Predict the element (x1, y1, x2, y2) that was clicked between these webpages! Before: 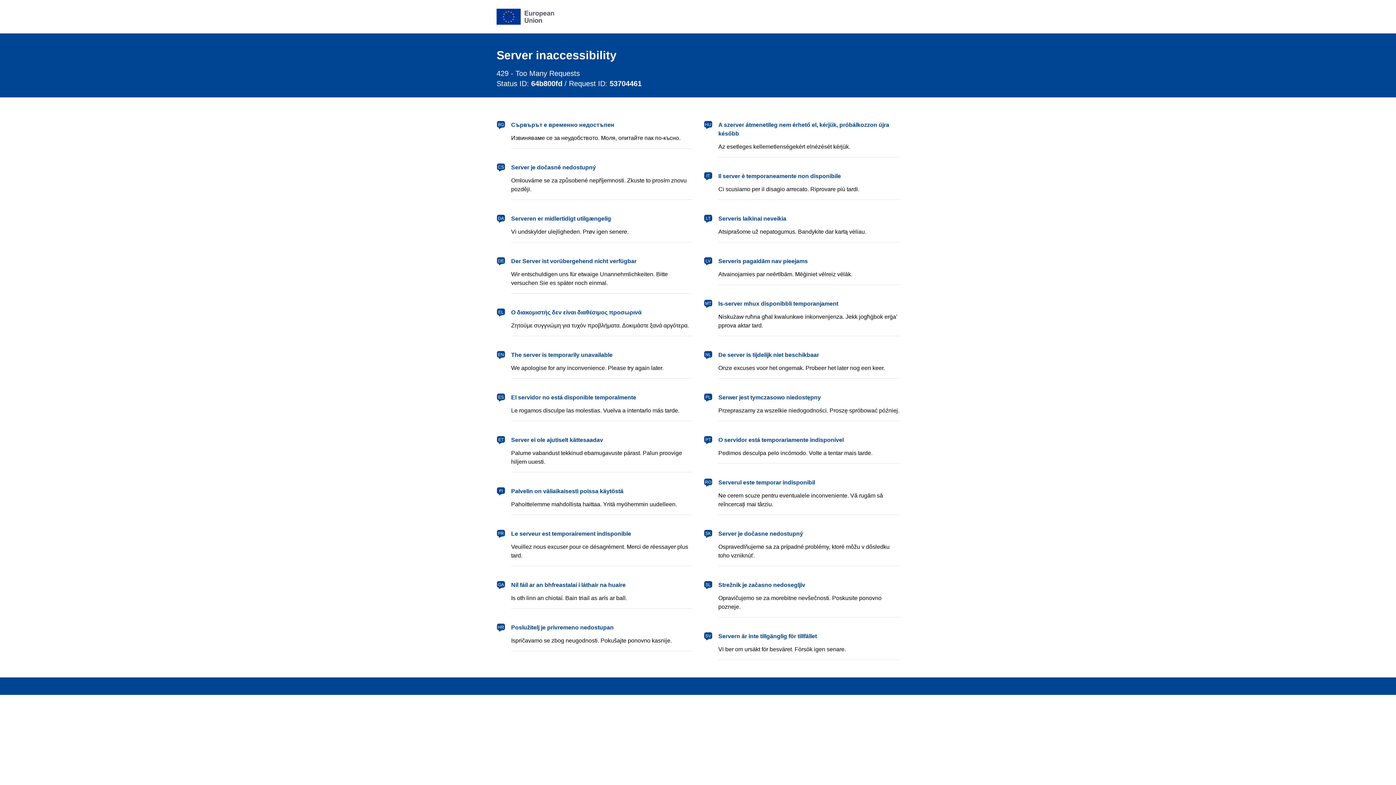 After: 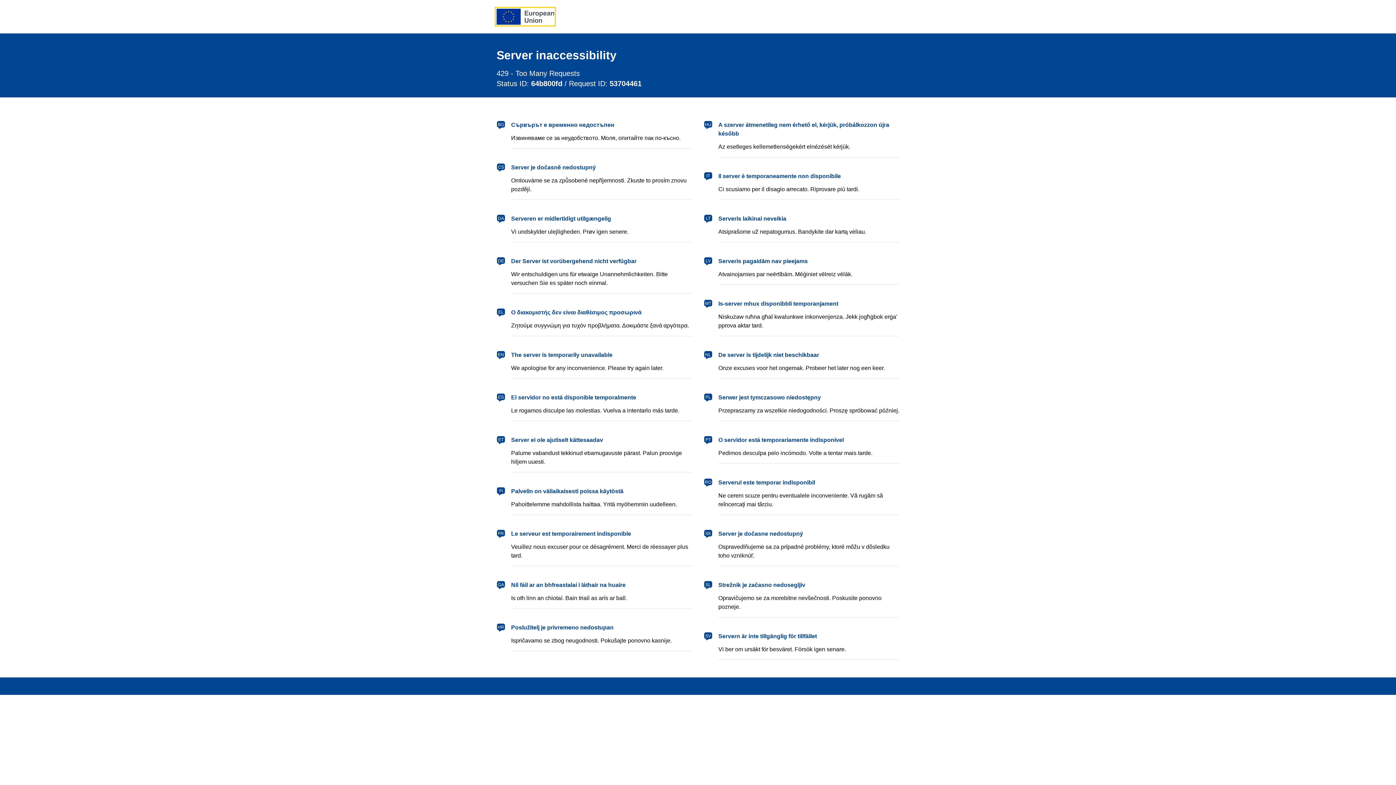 Action: label: European Union bbox: (496, 8, 554, 24)